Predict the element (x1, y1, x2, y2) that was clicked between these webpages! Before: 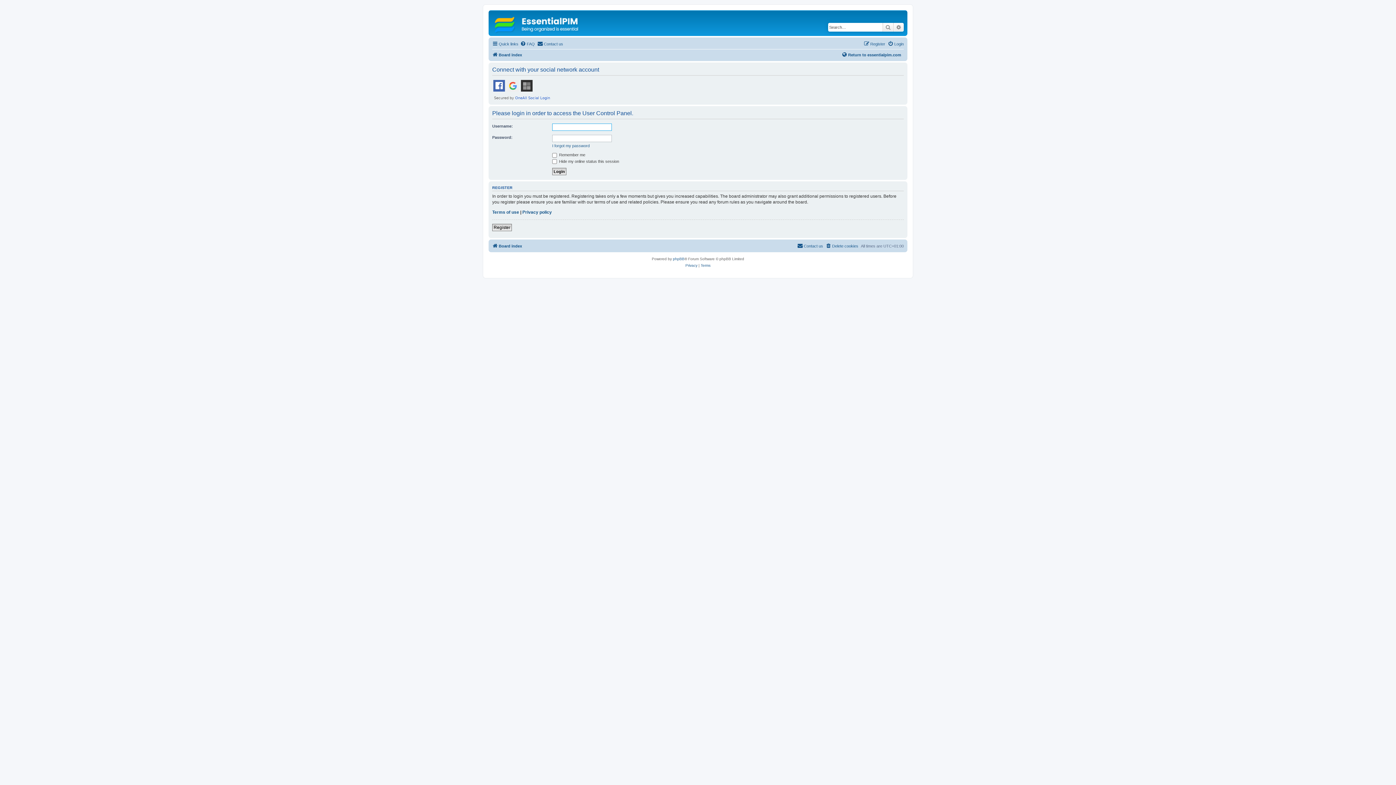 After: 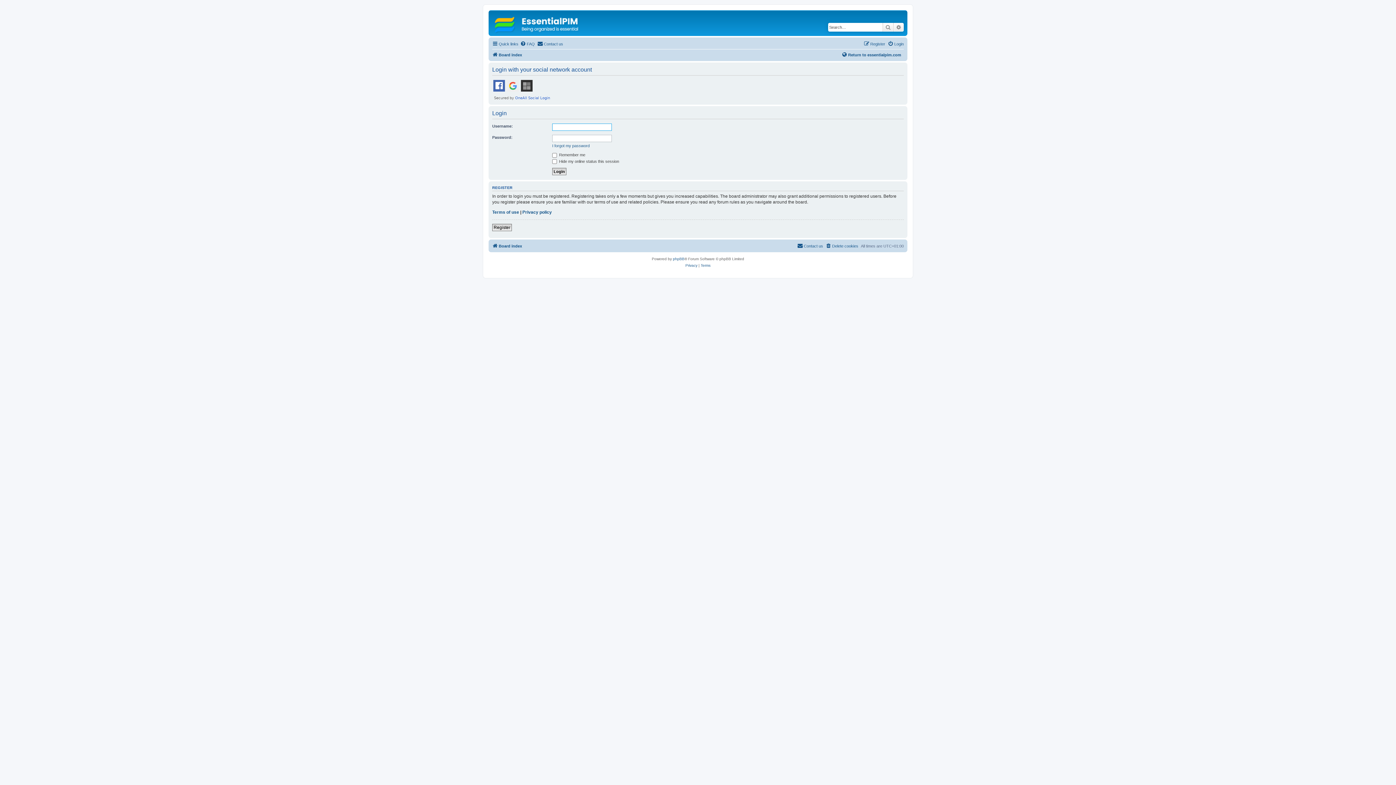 Action: bbox: (888, 39, 904, 48) label: Login